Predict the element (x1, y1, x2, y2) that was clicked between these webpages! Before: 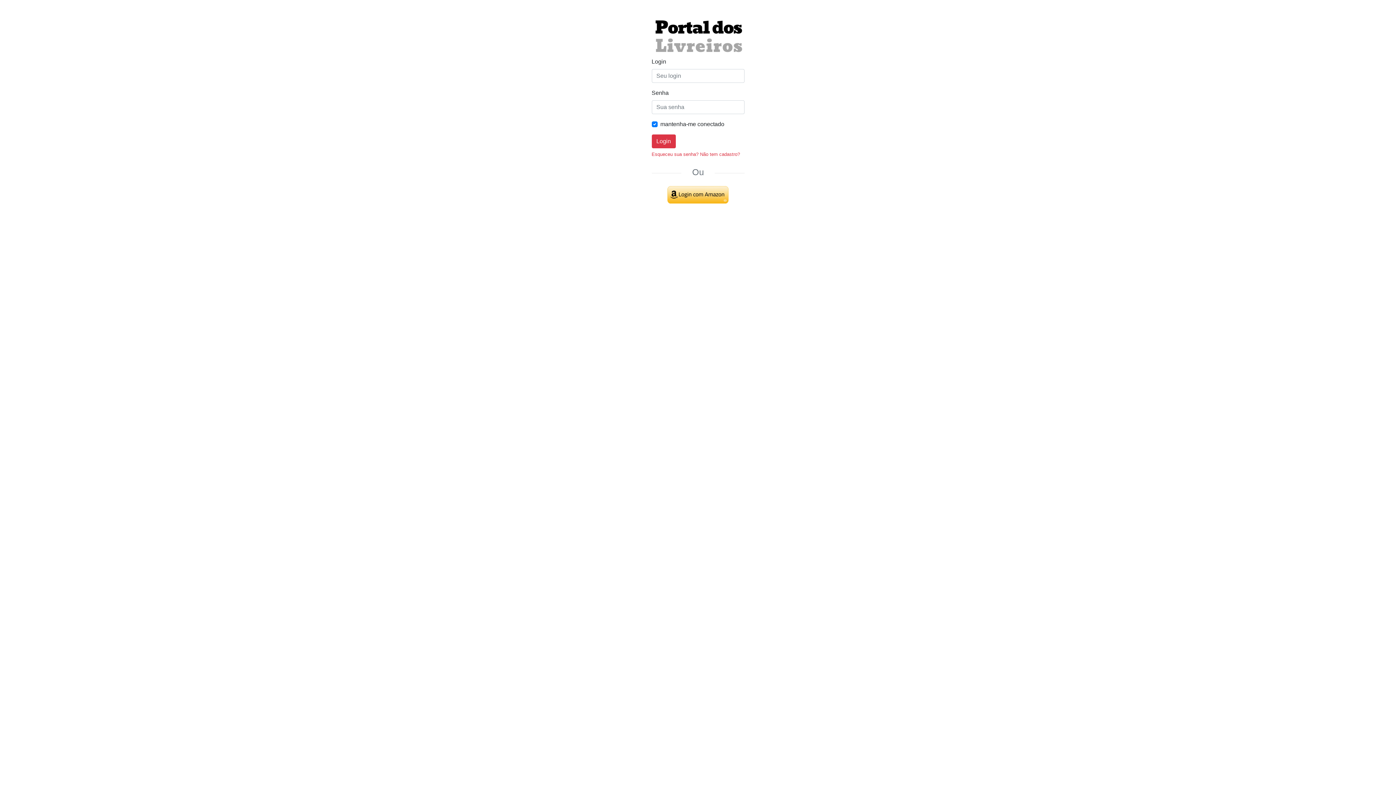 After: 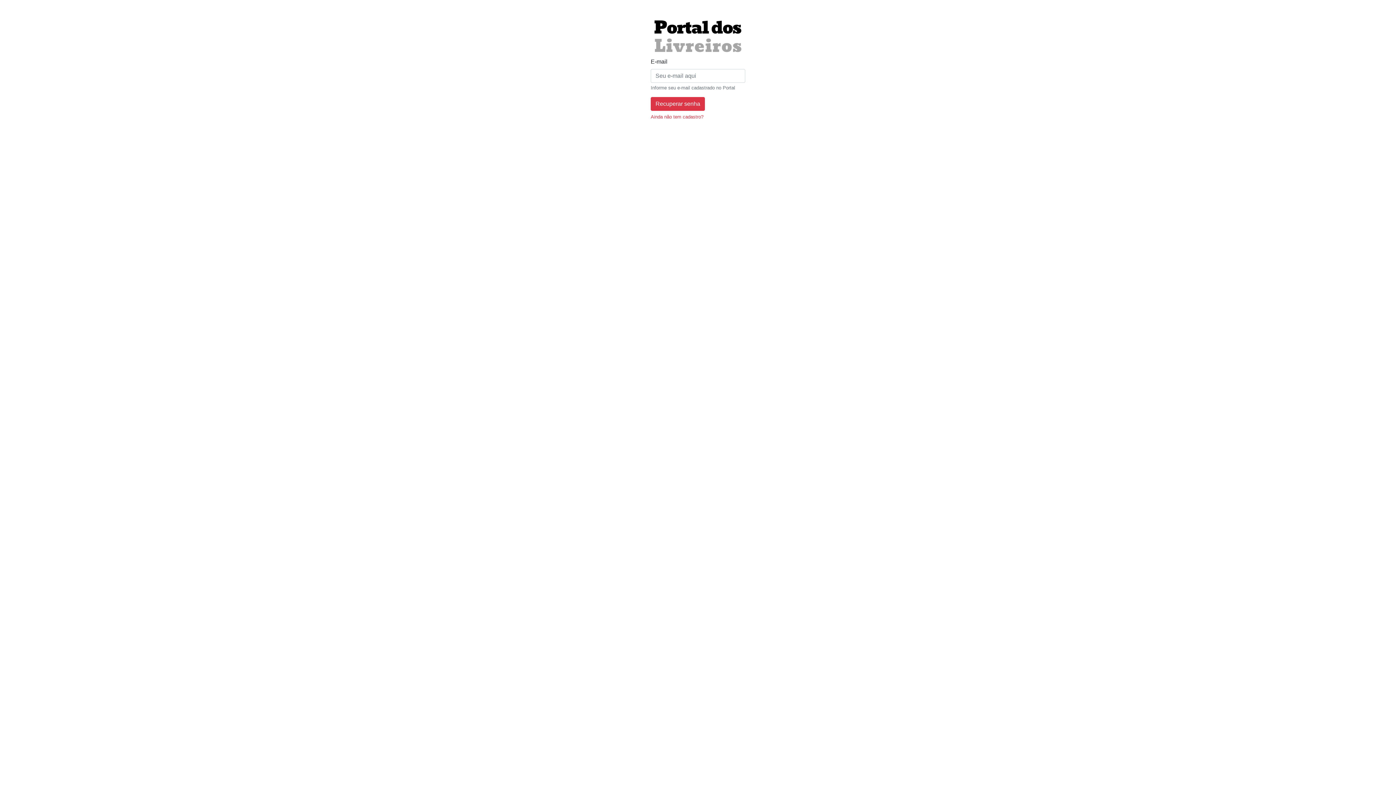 Action: label: Esqueceu sua senha? bbox: (651, 151, 698, 157)